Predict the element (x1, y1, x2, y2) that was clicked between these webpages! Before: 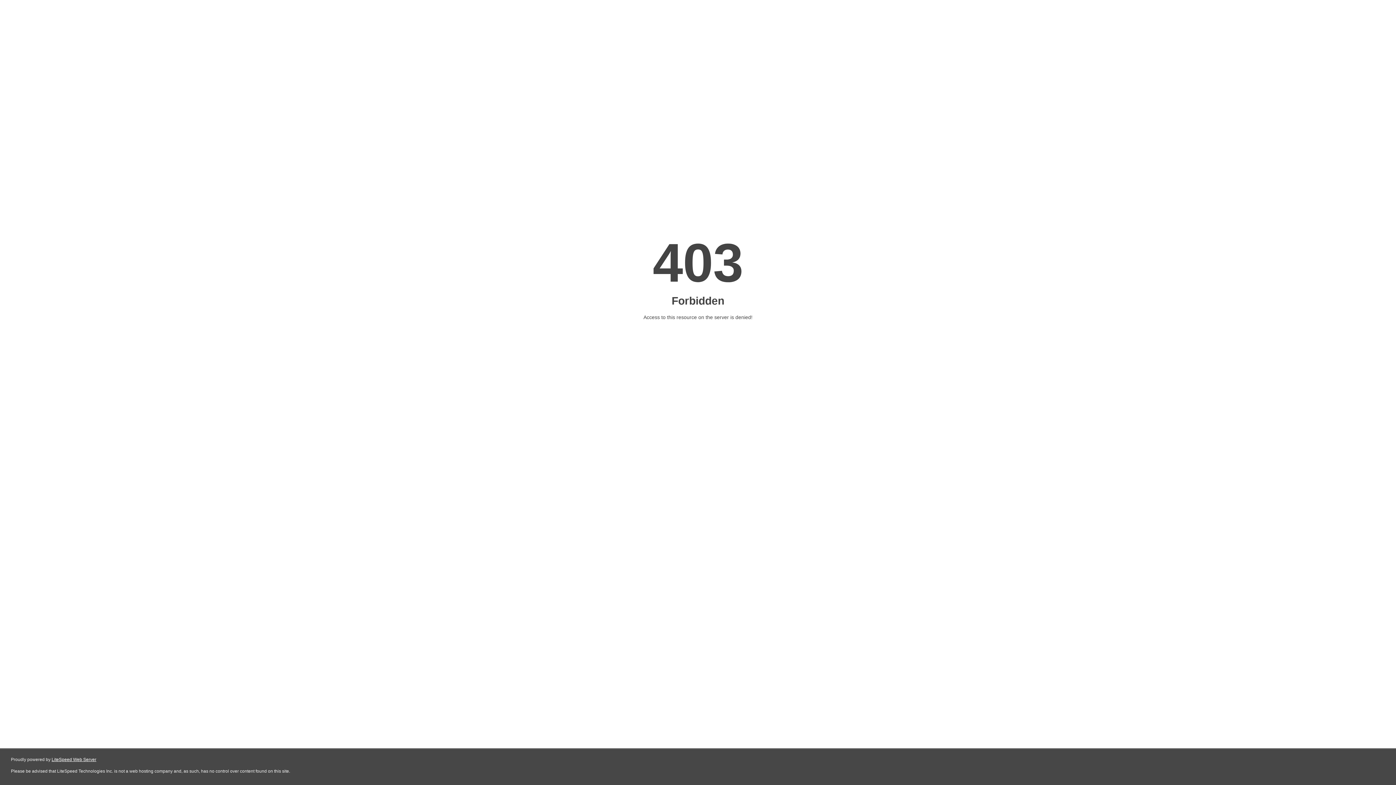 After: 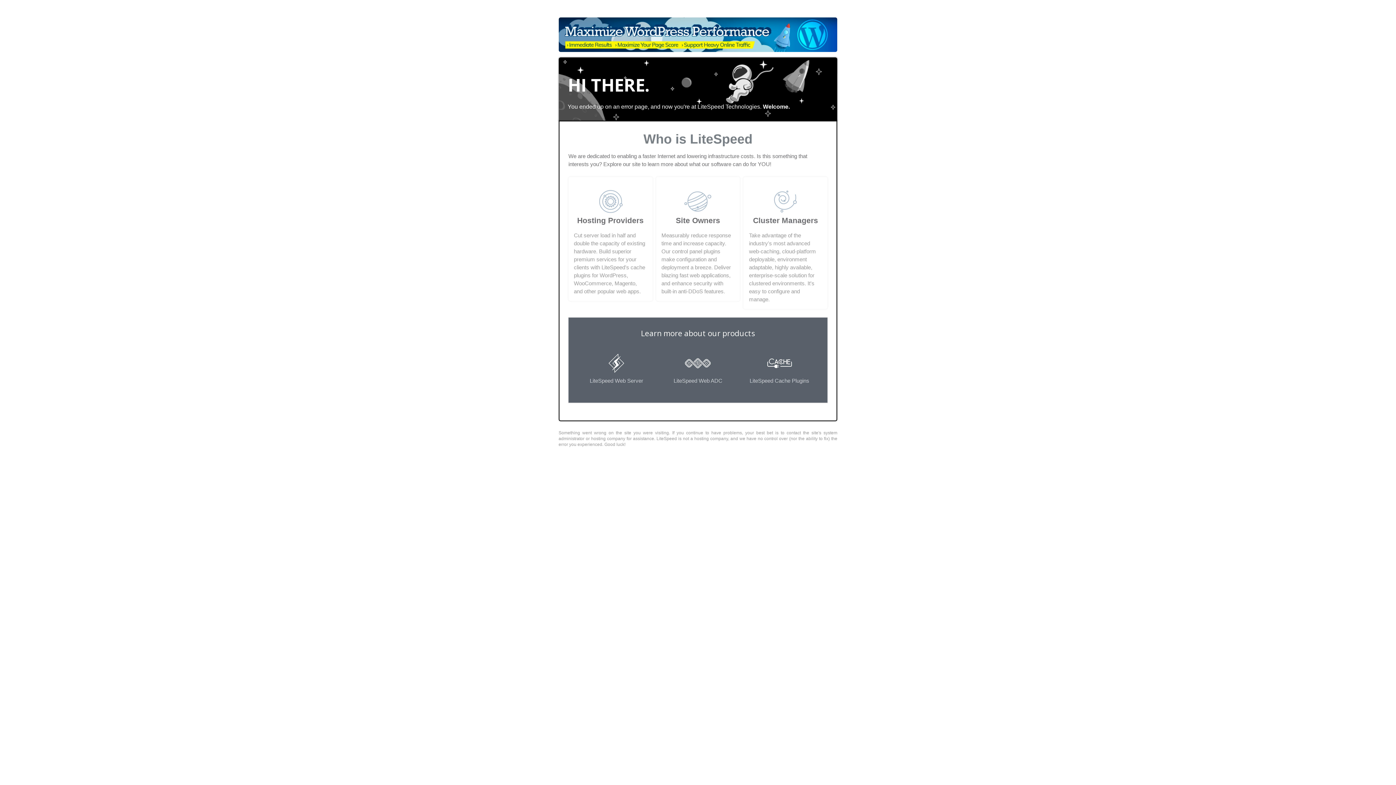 Action: label: LiteSpeed Web Server bbox: (51, 757, 96, 762)